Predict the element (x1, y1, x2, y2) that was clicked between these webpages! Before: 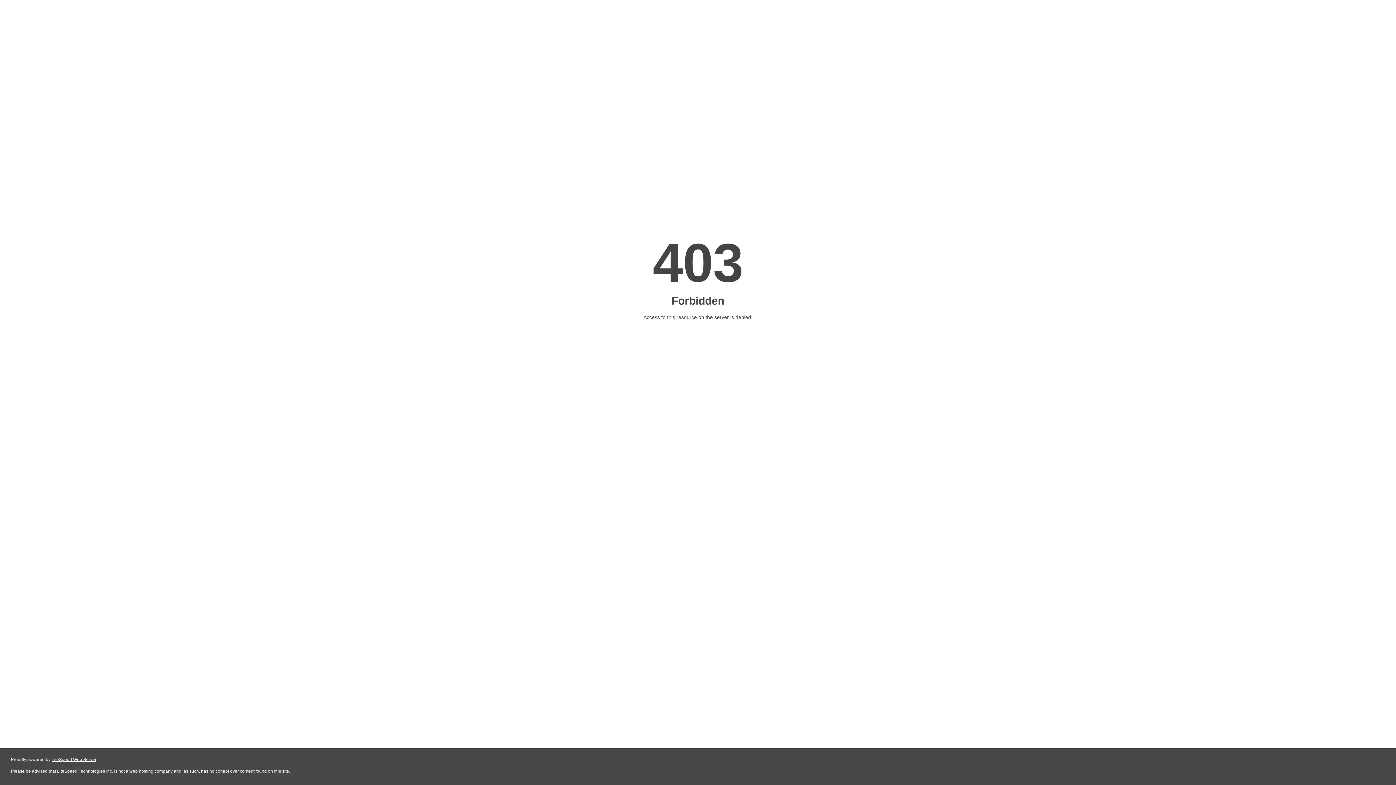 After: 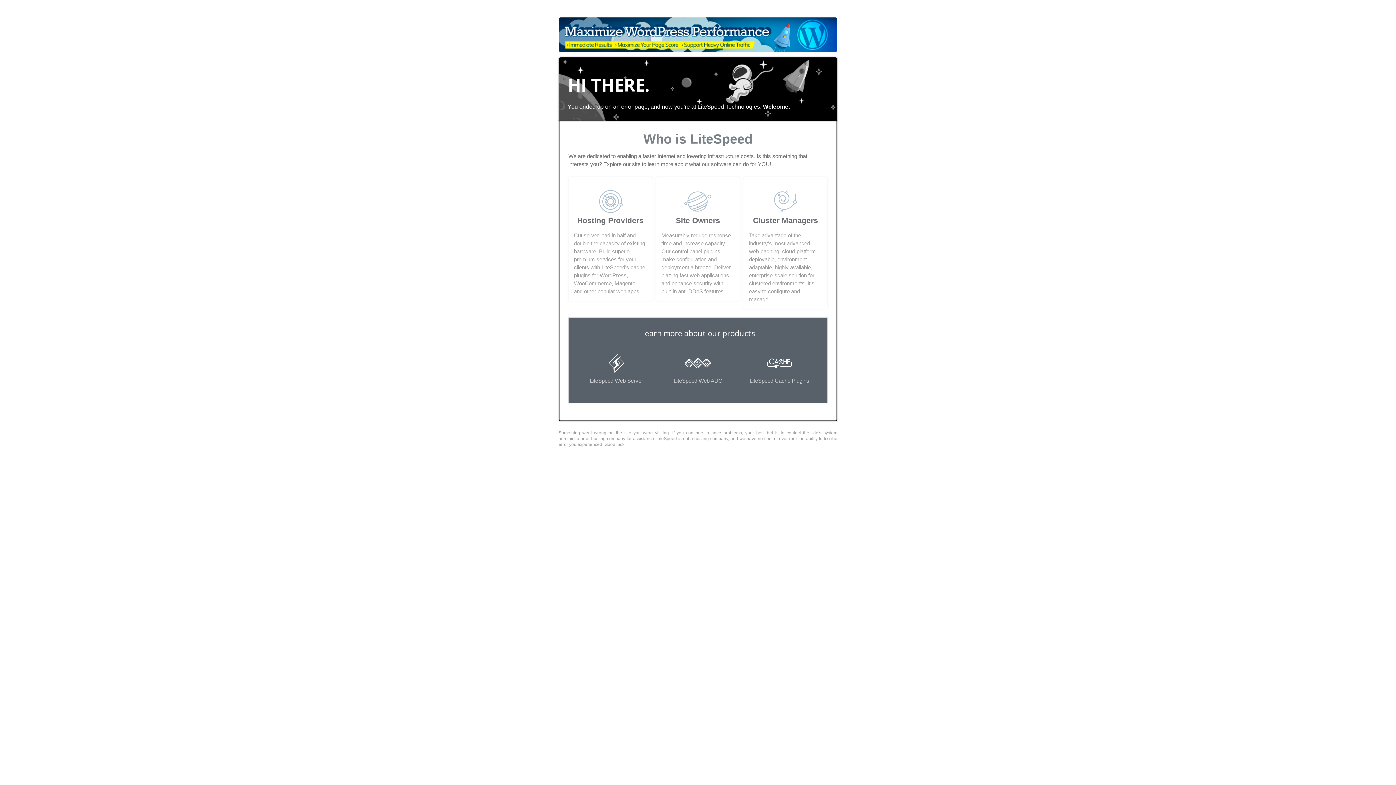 Action: bbox: (51, 757, 96, 762) label: LiteSpeed Web Server